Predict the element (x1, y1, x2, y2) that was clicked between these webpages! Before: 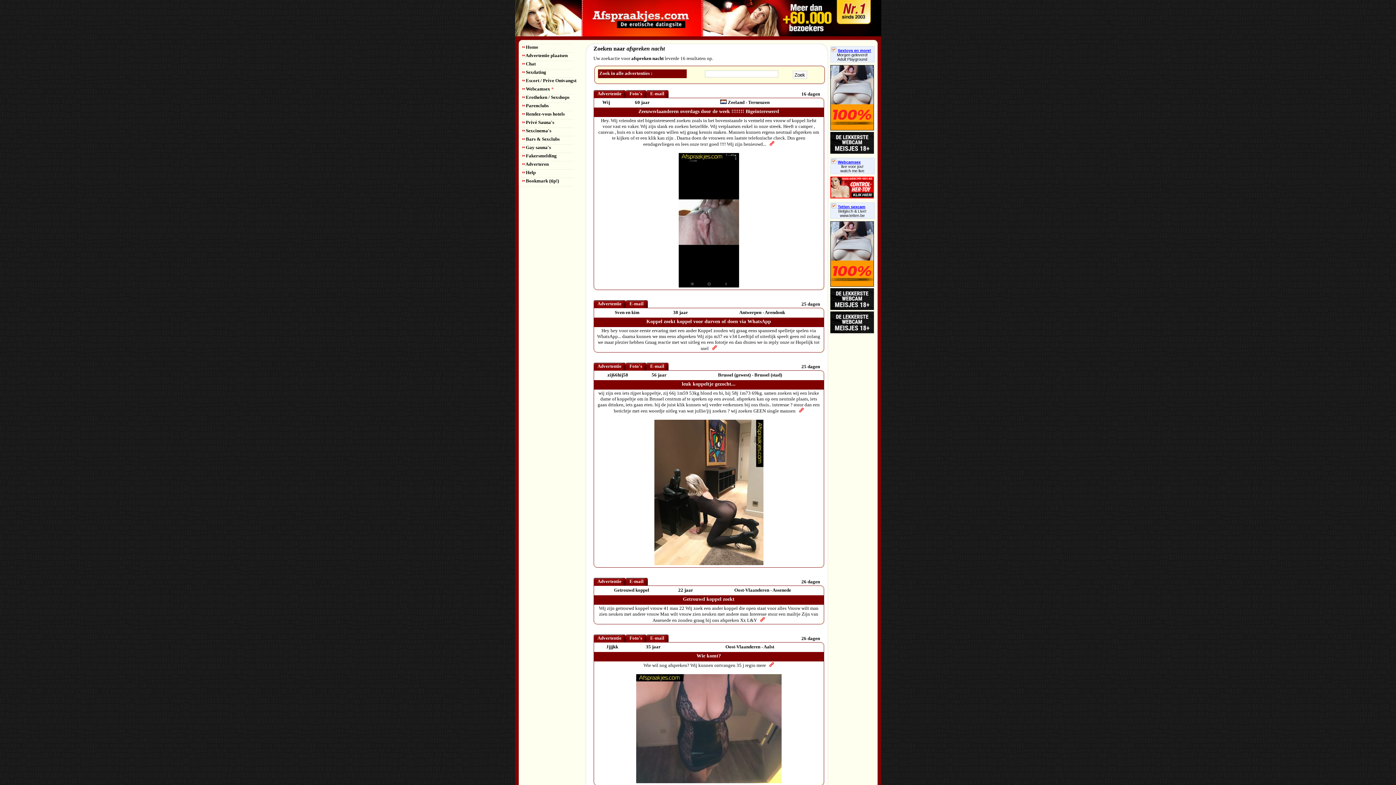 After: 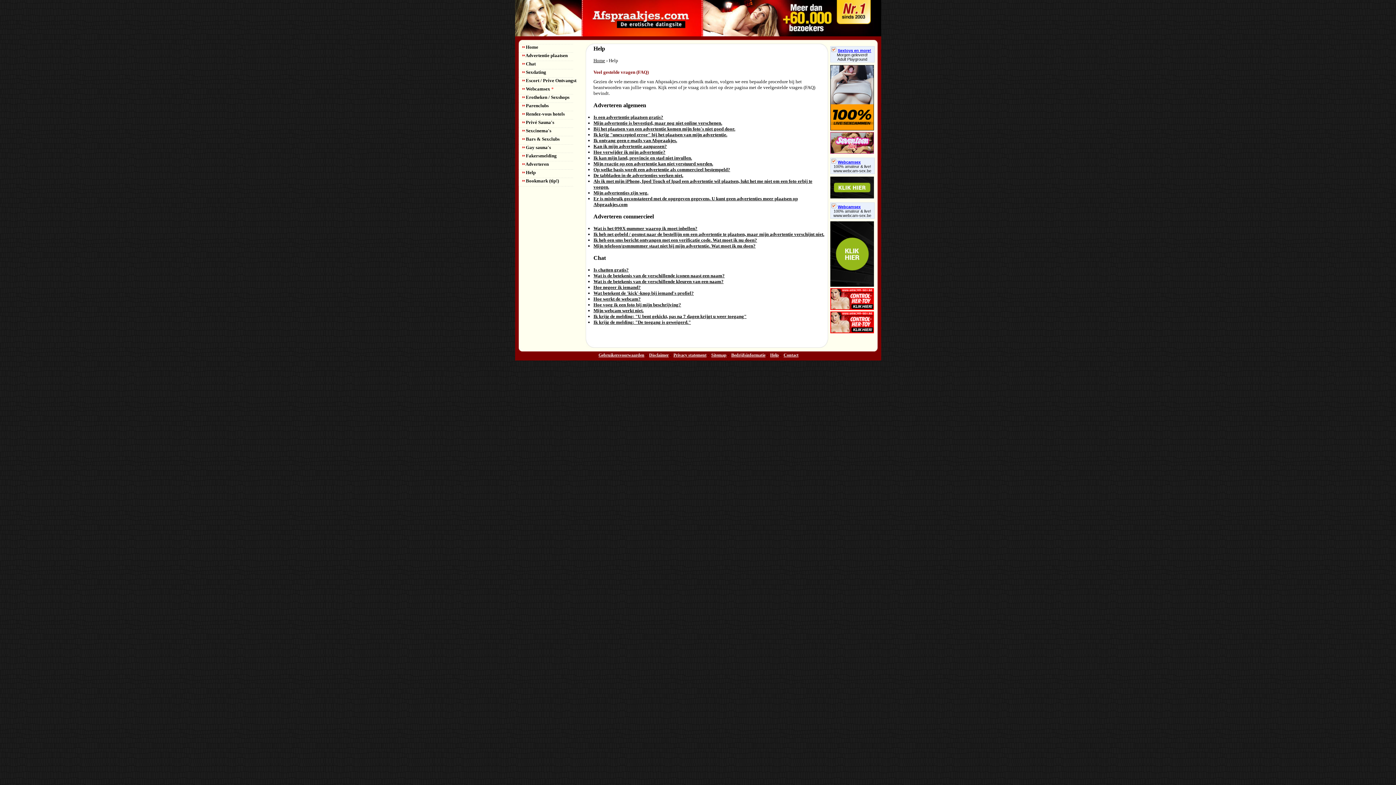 Action: label:  Help bbox: (522, 169, 535, 175)